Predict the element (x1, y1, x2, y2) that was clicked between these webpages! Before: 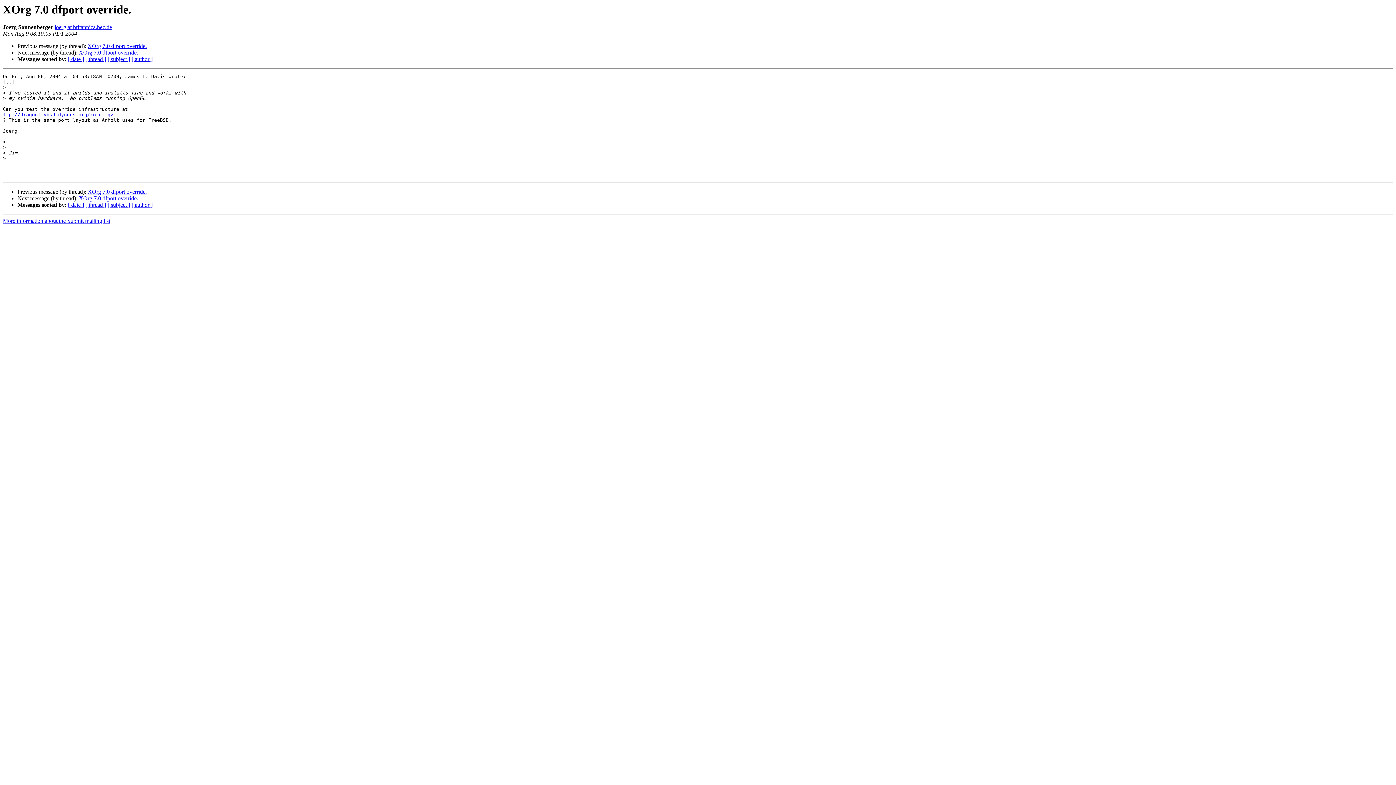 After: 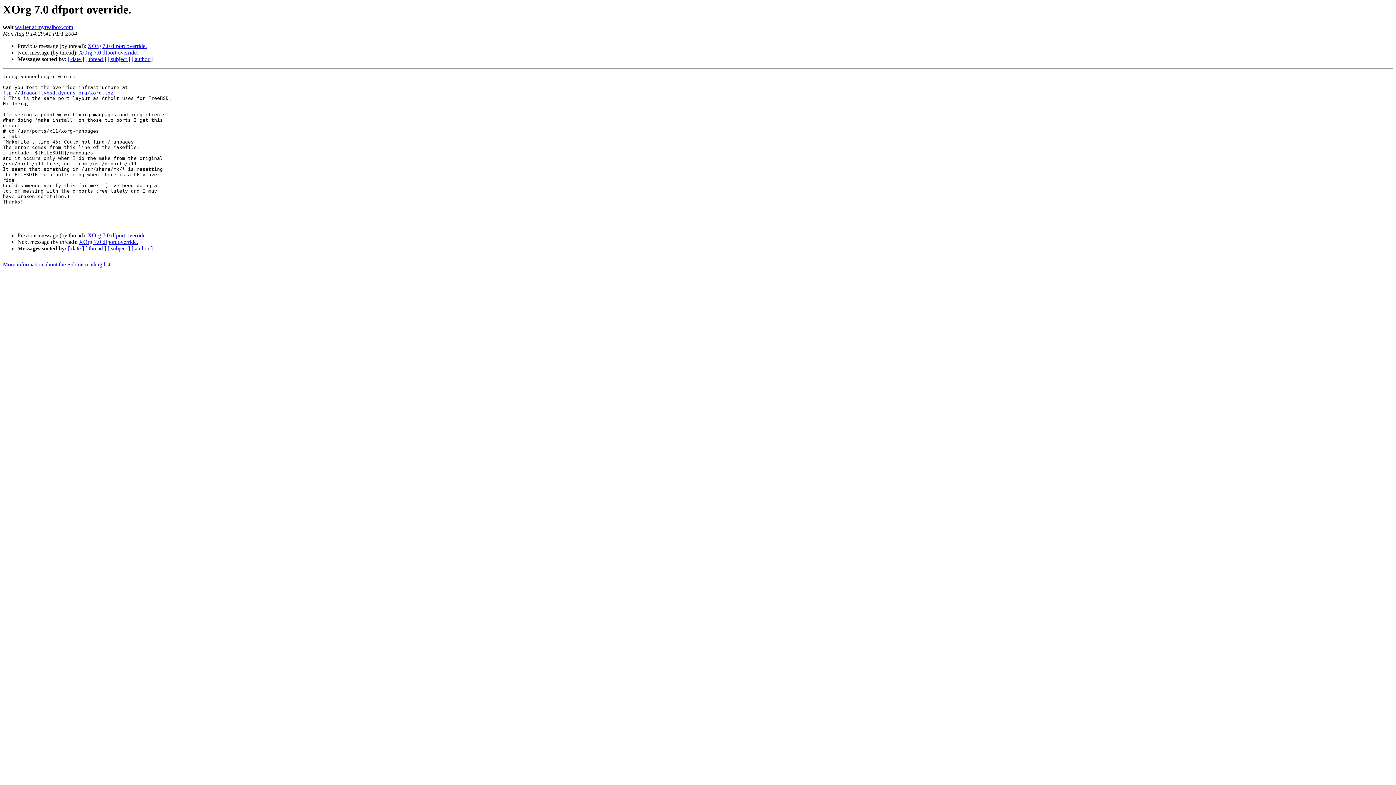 Action: bbox: (78, 195, 138, 201) label: XOrg 7.0 dfport override.